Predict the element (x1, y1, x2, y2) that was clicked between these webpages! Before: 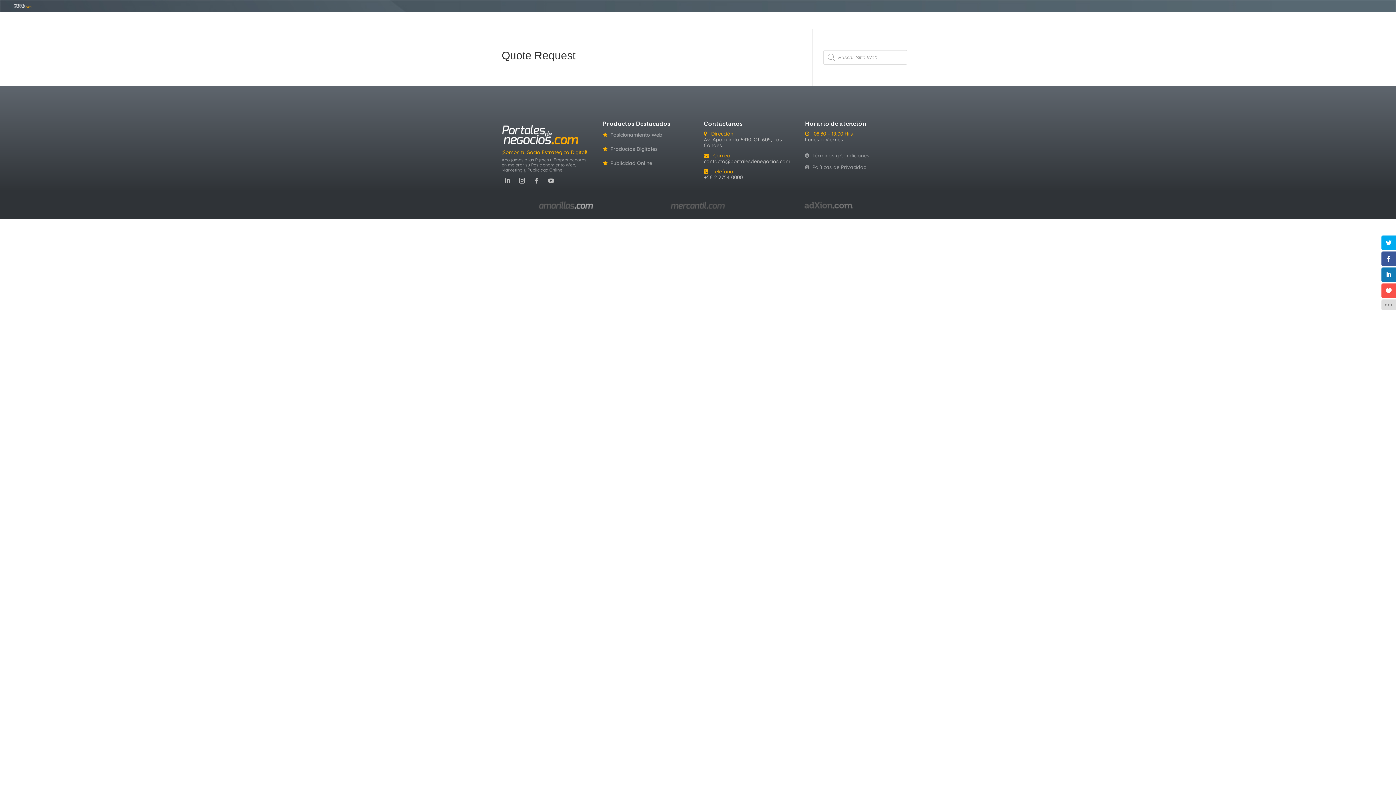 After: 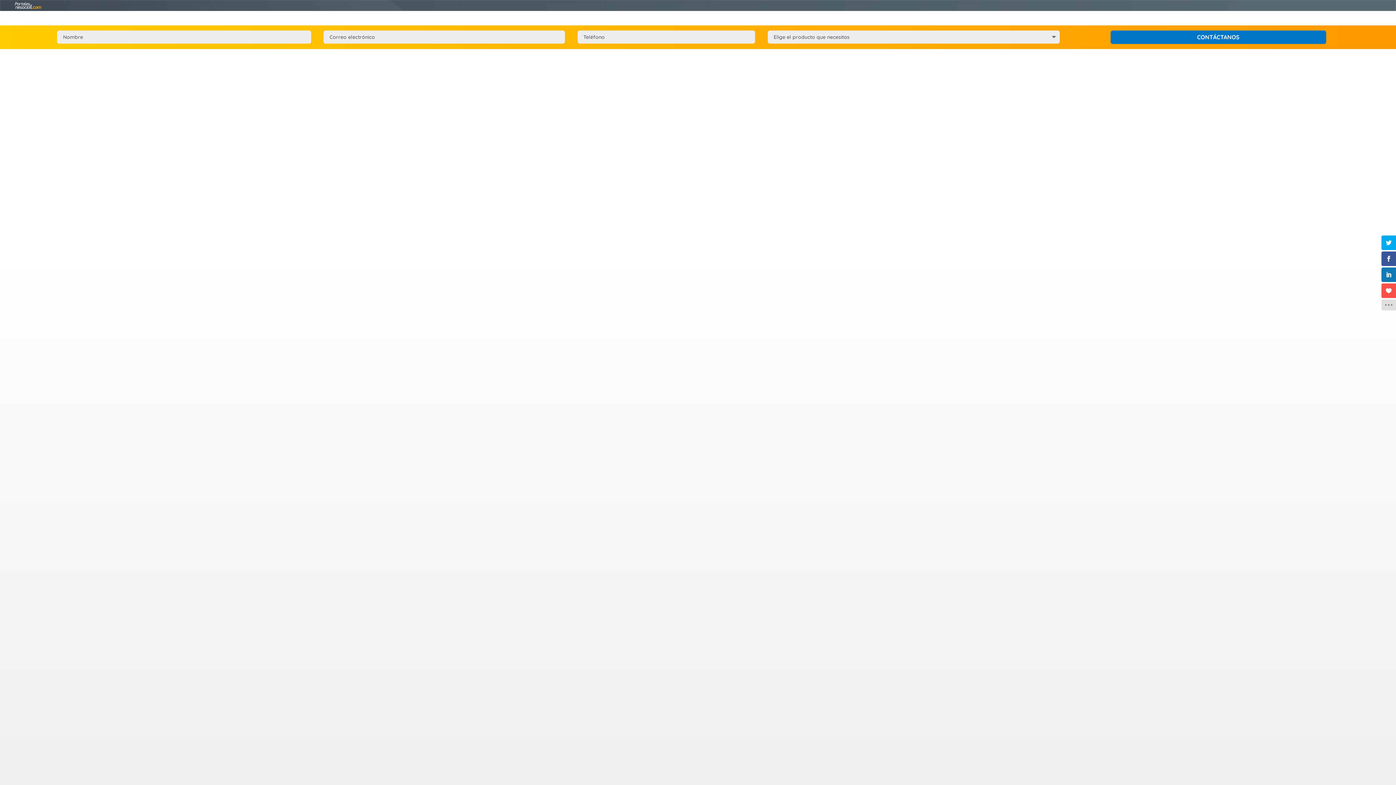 Action: bbox: (12, 2, 32, 8)